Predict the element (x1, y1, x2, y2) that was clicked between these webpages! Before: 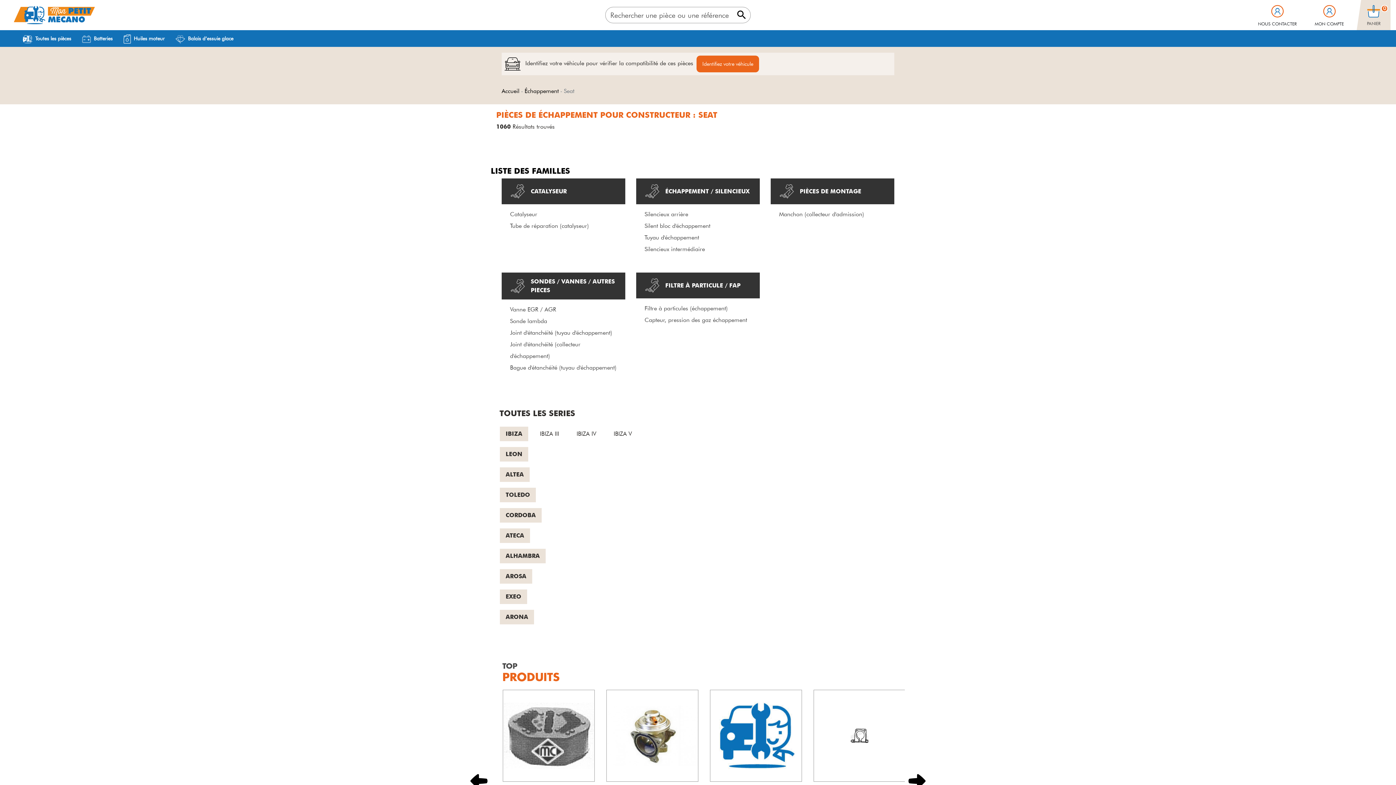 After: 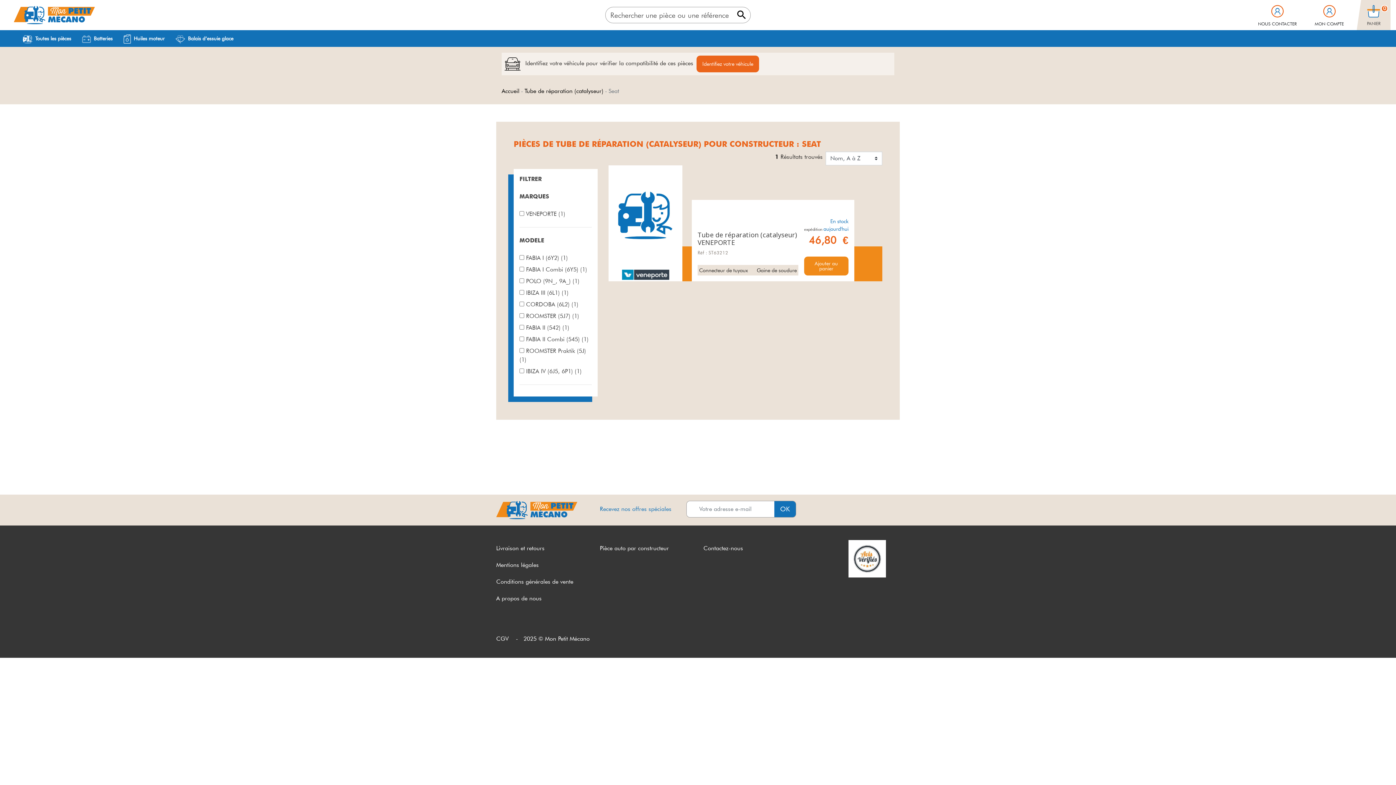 Action: bbox: (510, 222, 589, 229) label: Tube de réparation (catalyseur)